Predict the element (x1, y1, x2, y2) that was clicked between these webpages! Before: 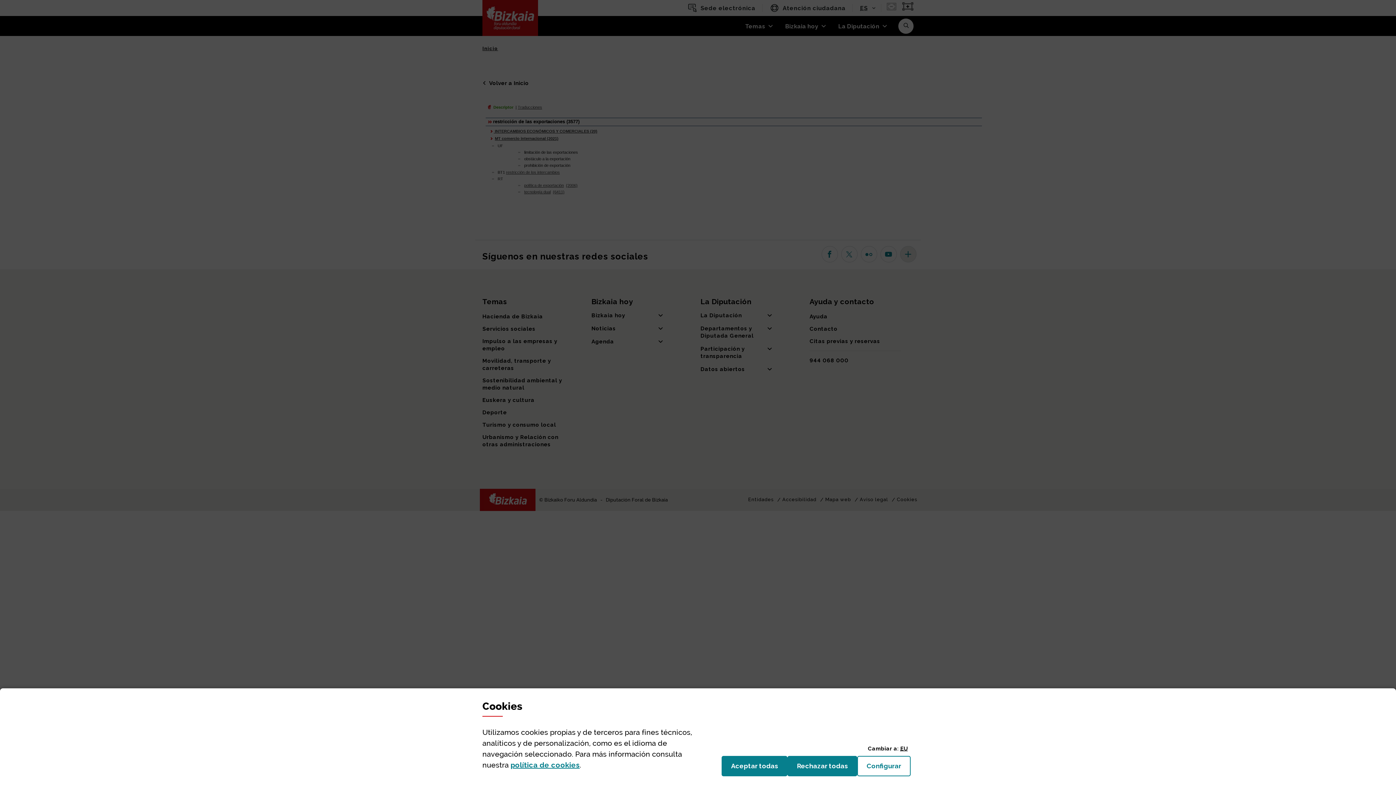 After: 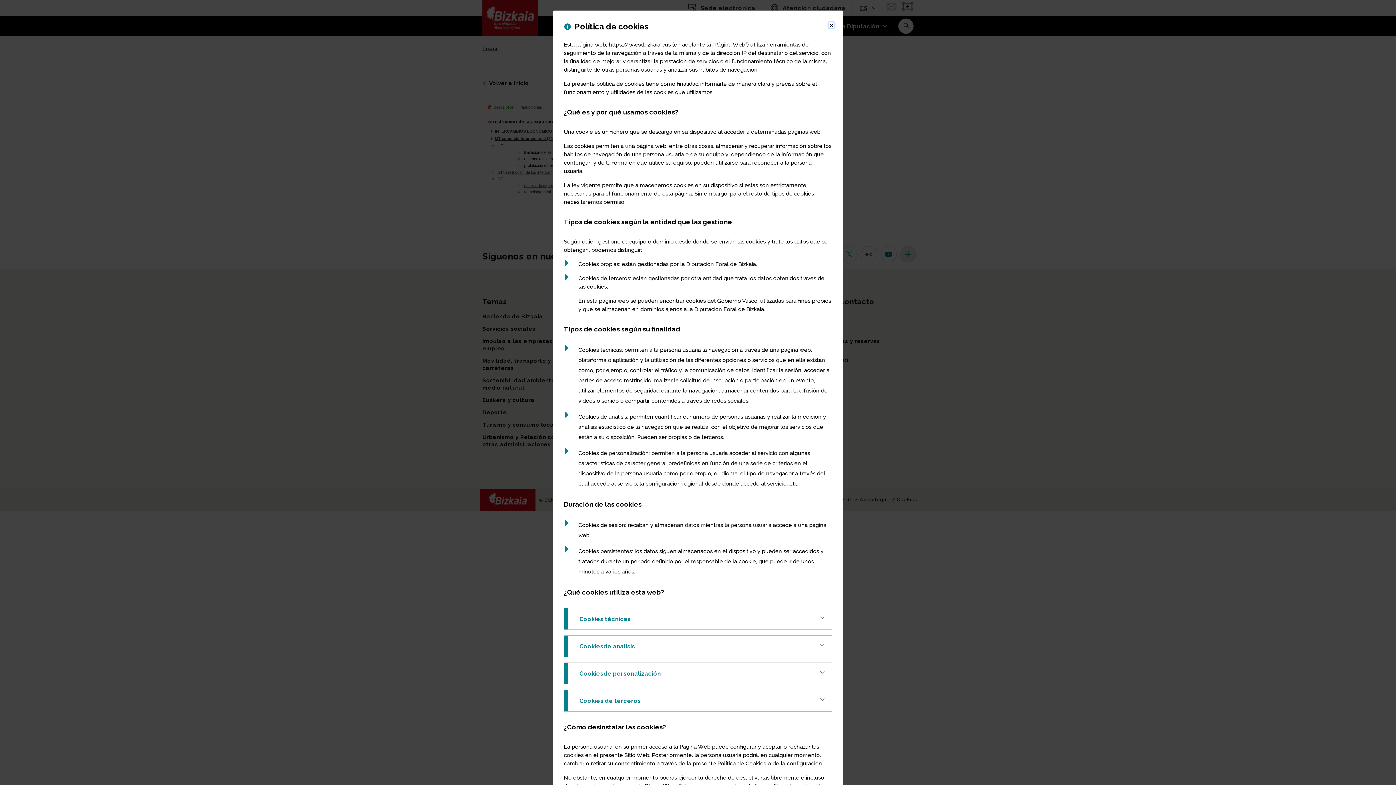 Action: bbox: (510, 761, 579, 769) label: política de cookies
(Abre ventana modal)